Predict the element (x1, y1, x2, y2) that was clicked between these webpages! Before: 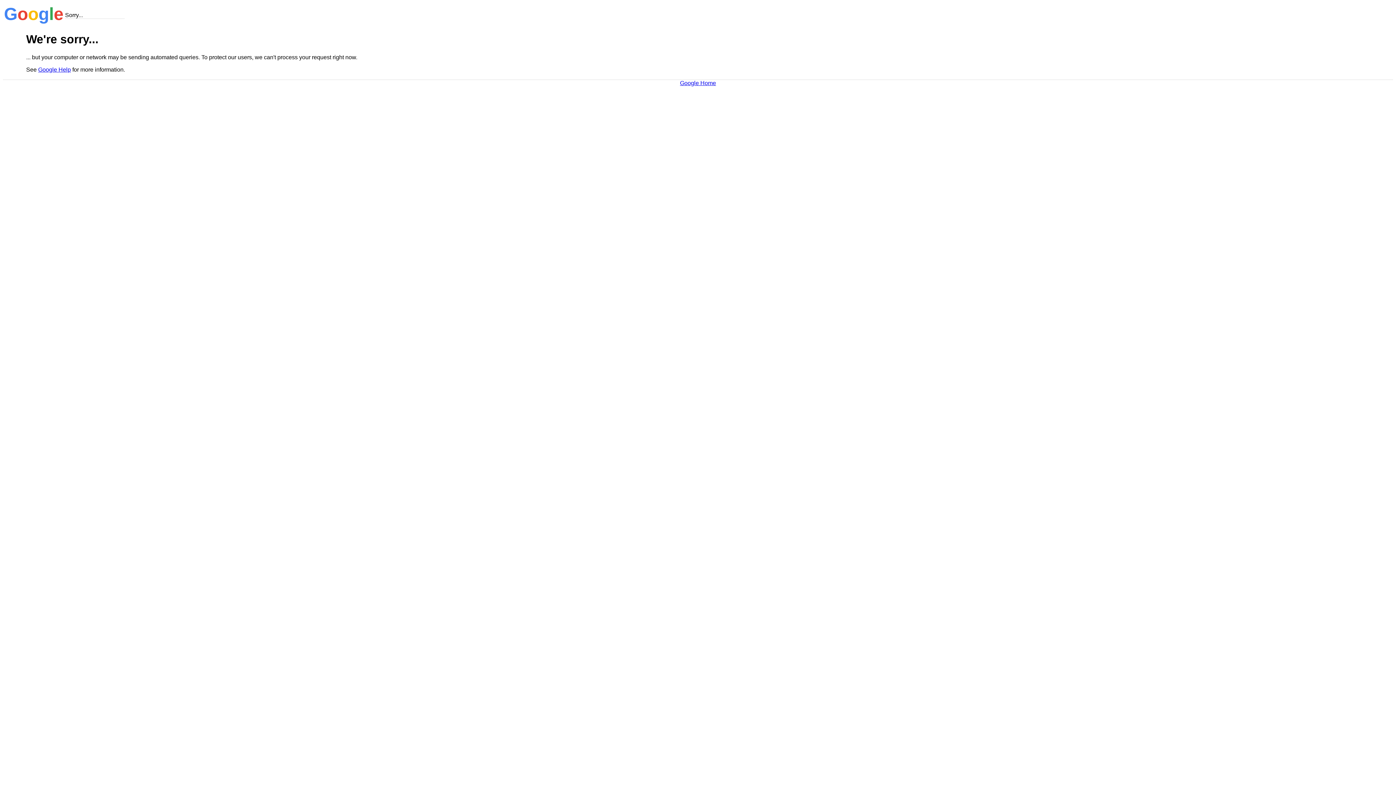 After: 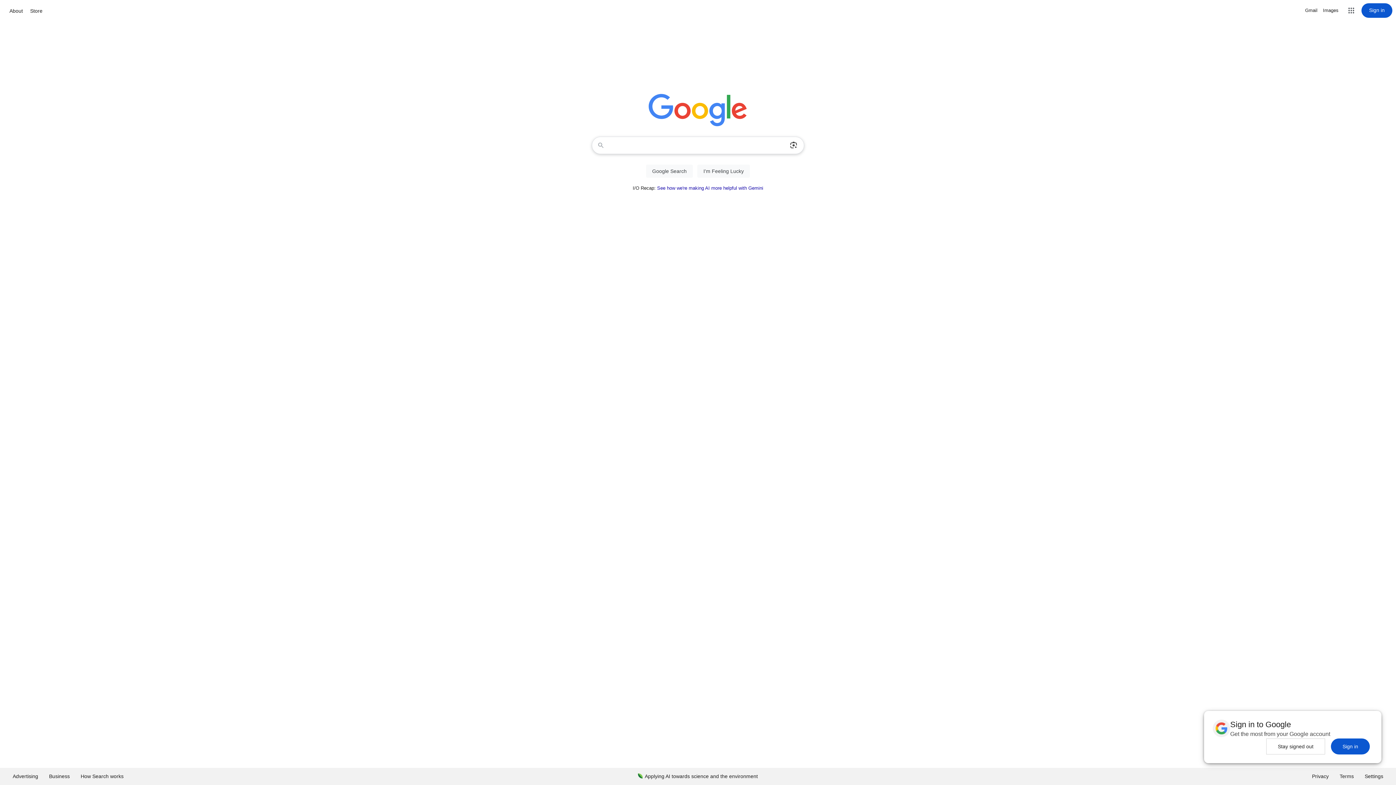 Action: bbox: (680, 79, 716, 86) label: Google Home